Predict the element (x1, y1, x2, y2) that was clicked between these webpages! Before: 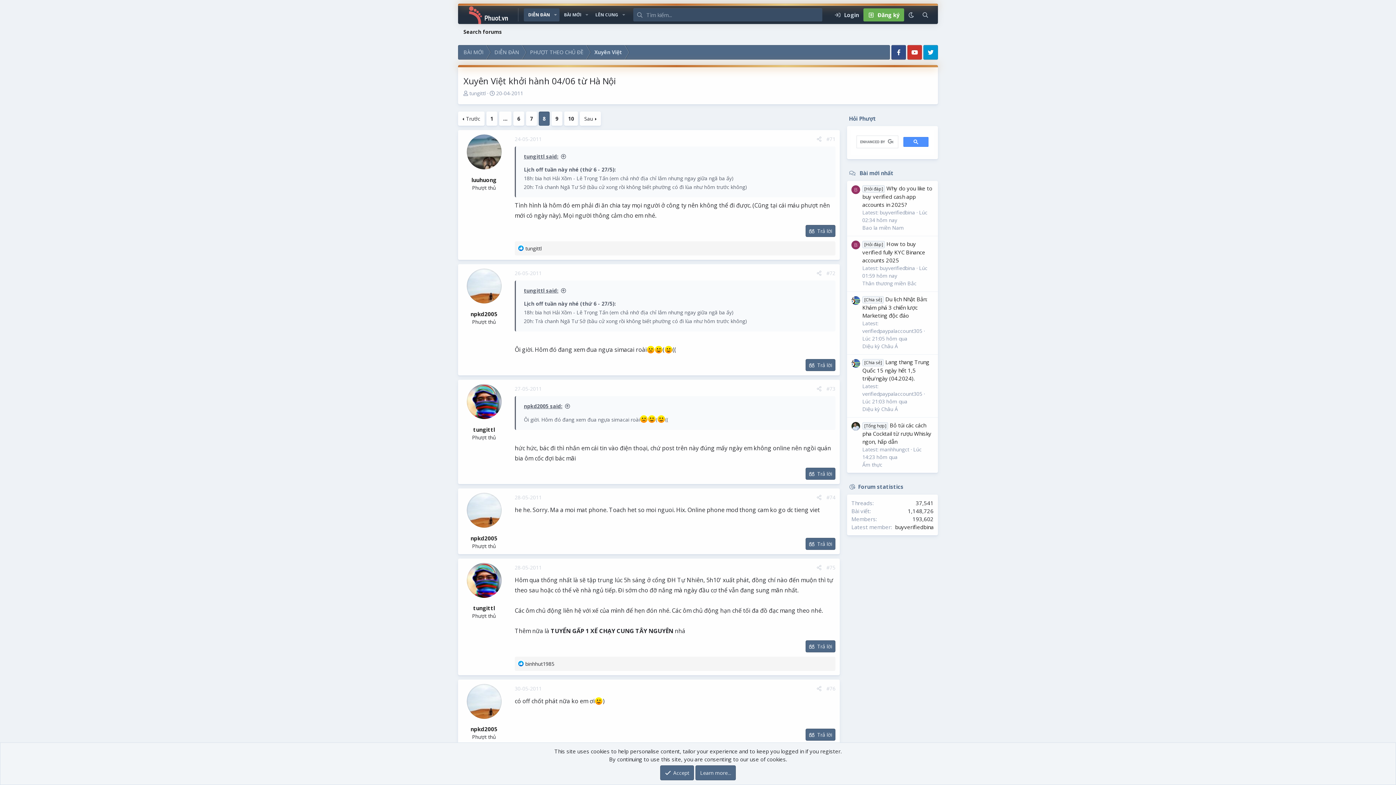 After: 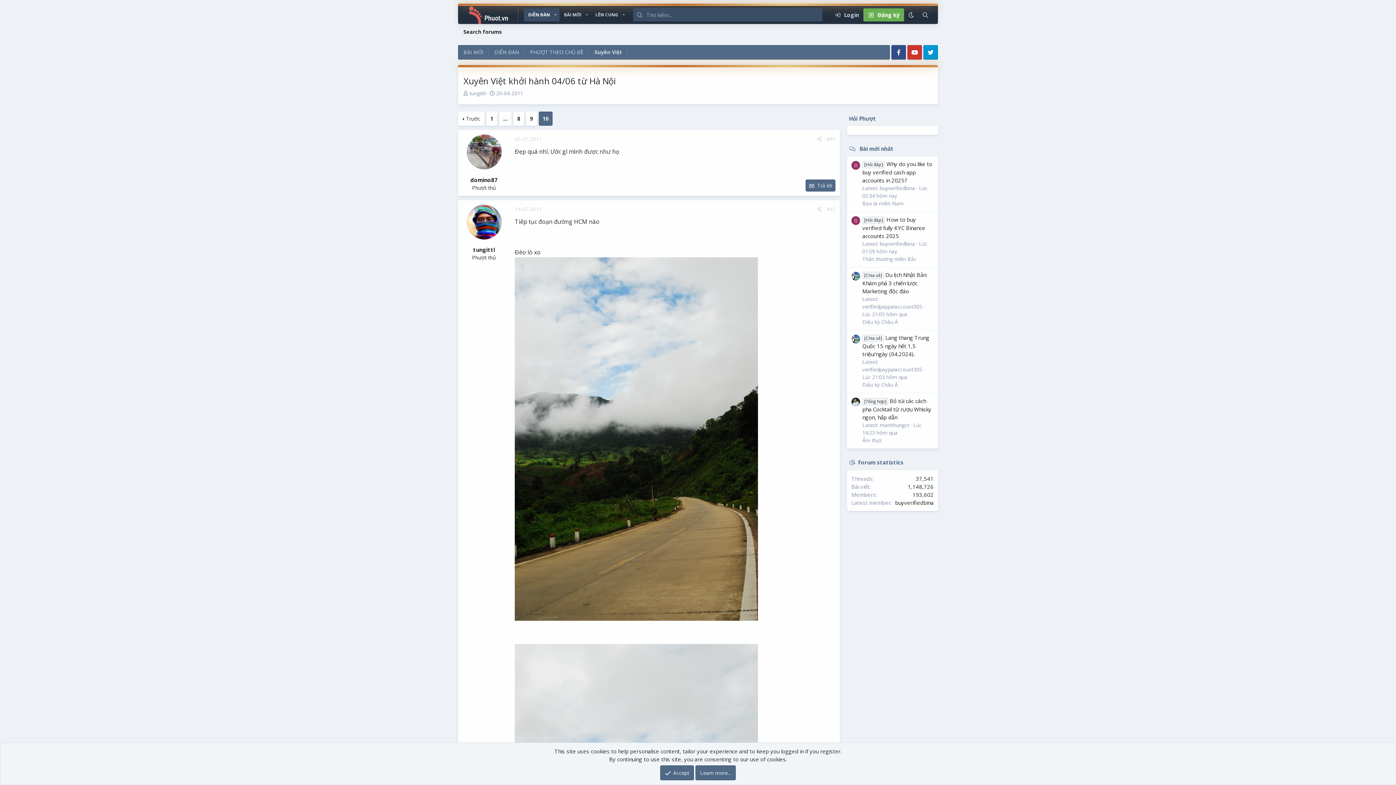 Action: label: 10 bbox: (564, 111, 578, 125)